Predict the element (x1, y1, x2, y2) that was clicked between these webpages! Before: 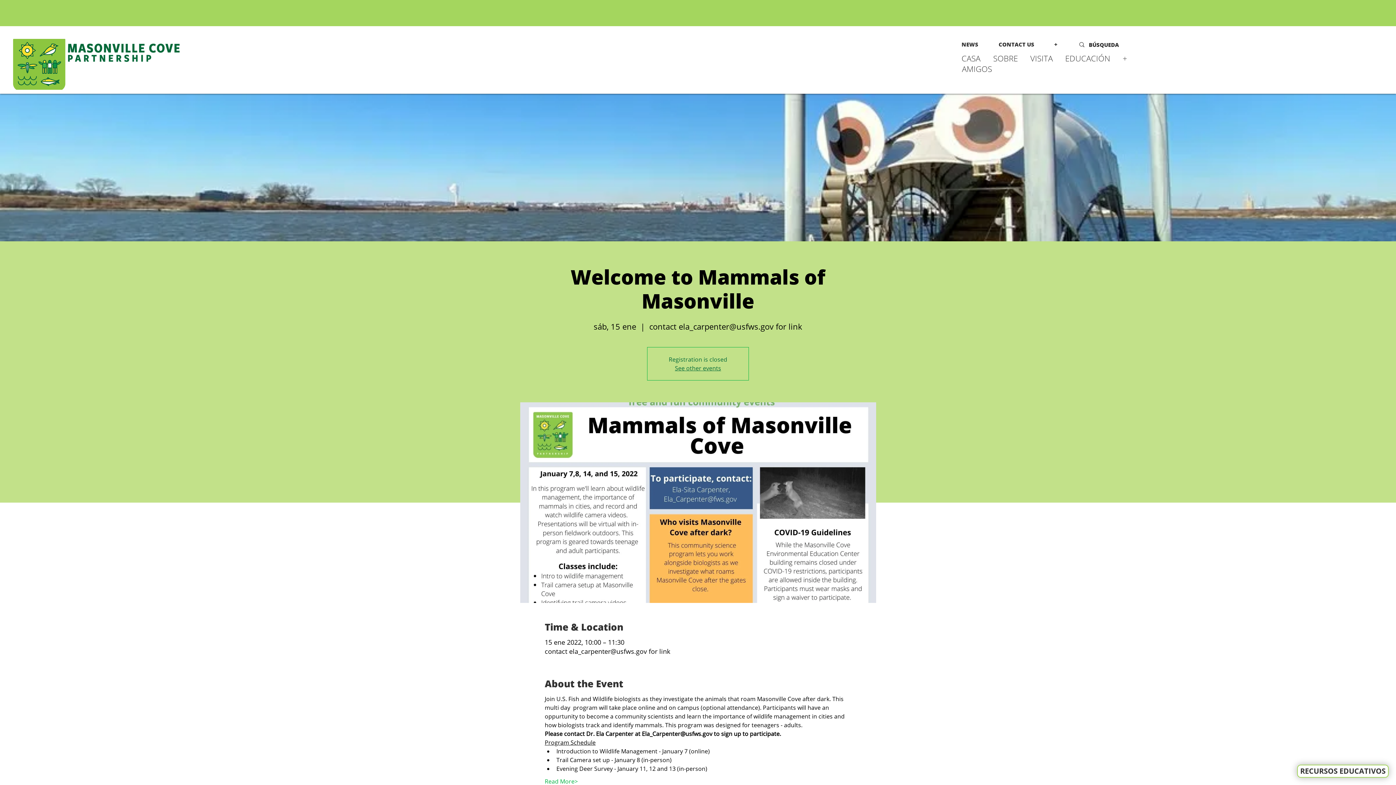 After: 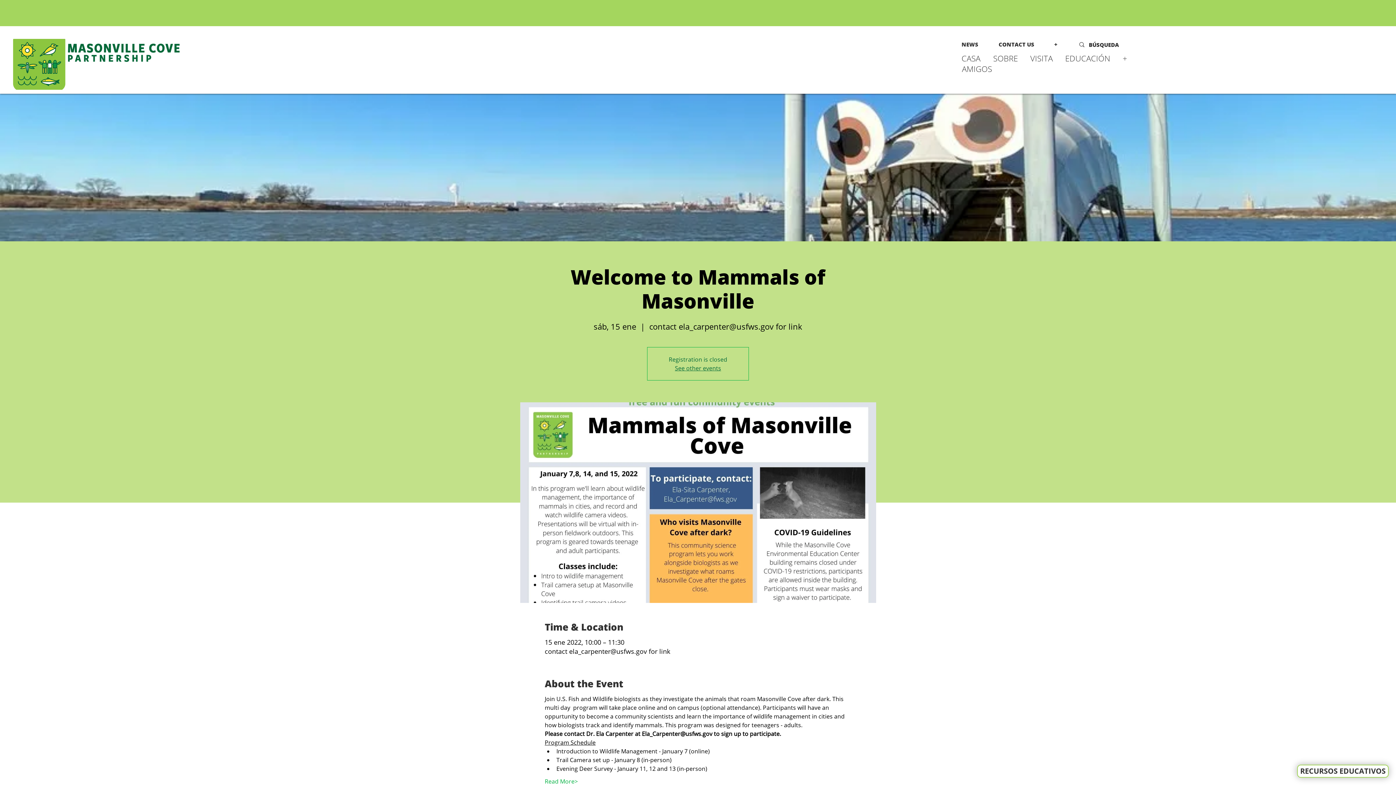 Action: label: SOBRE bbox: (989, 52, 1026, 63)